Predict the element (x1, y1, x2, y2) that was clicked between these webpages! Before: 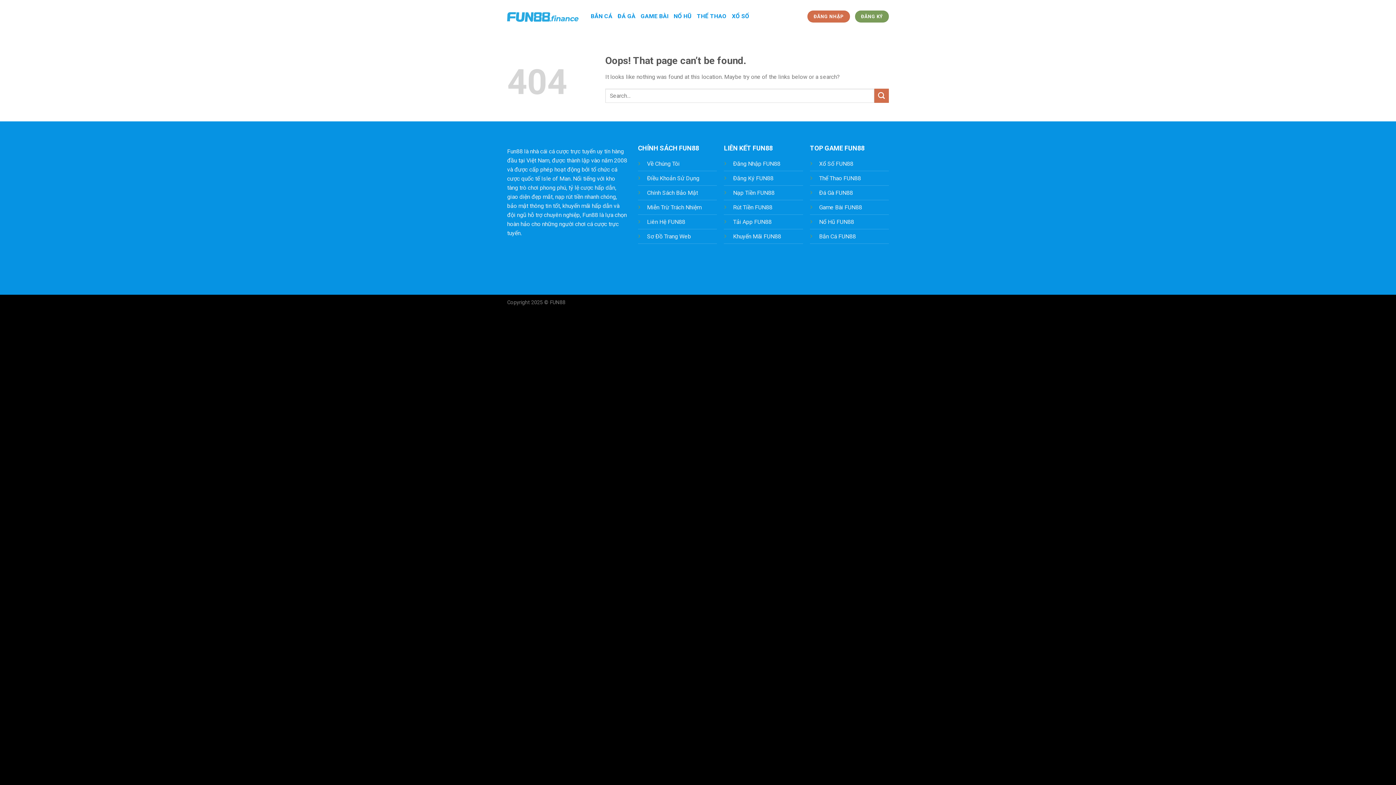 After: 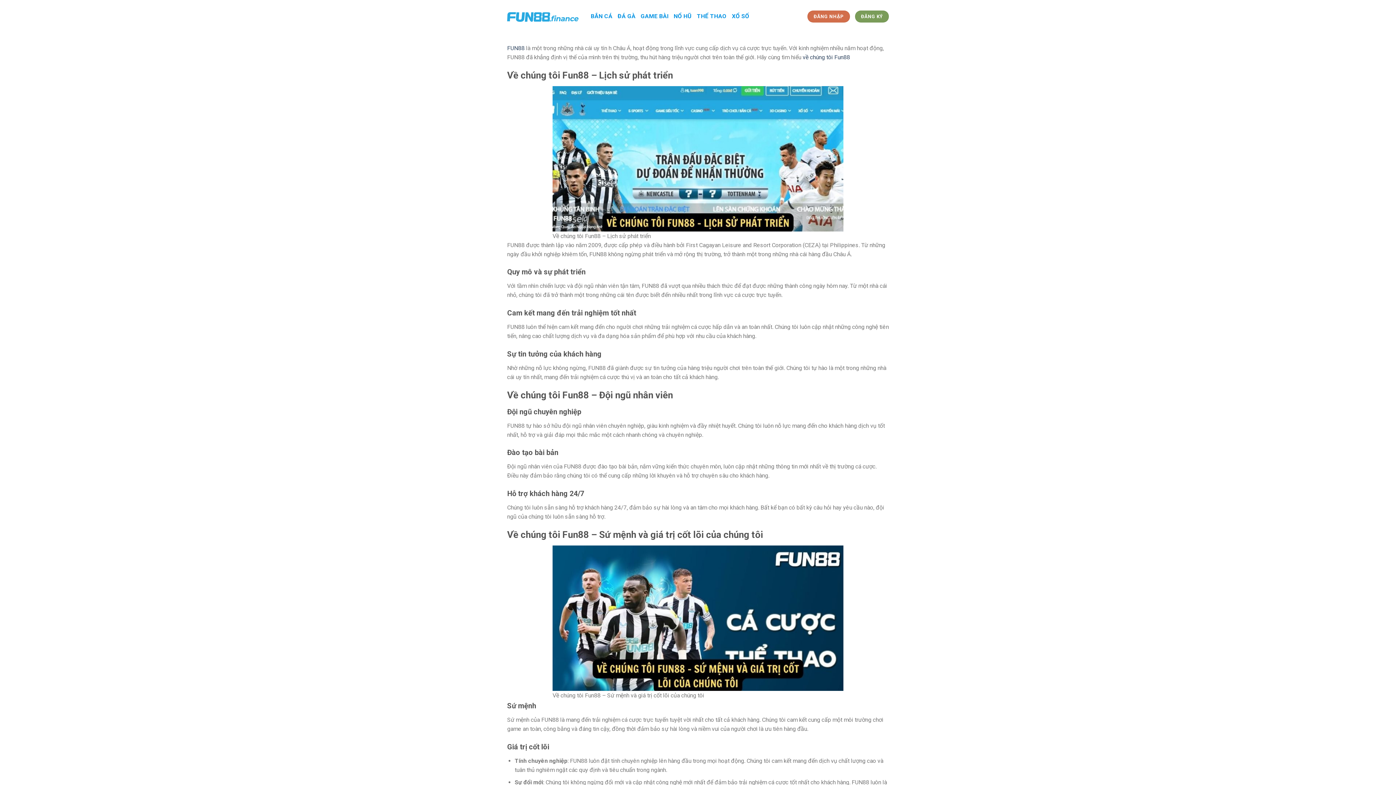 Action: bbox: (647, 160, 679, 167) label: Về Chúng Tôi